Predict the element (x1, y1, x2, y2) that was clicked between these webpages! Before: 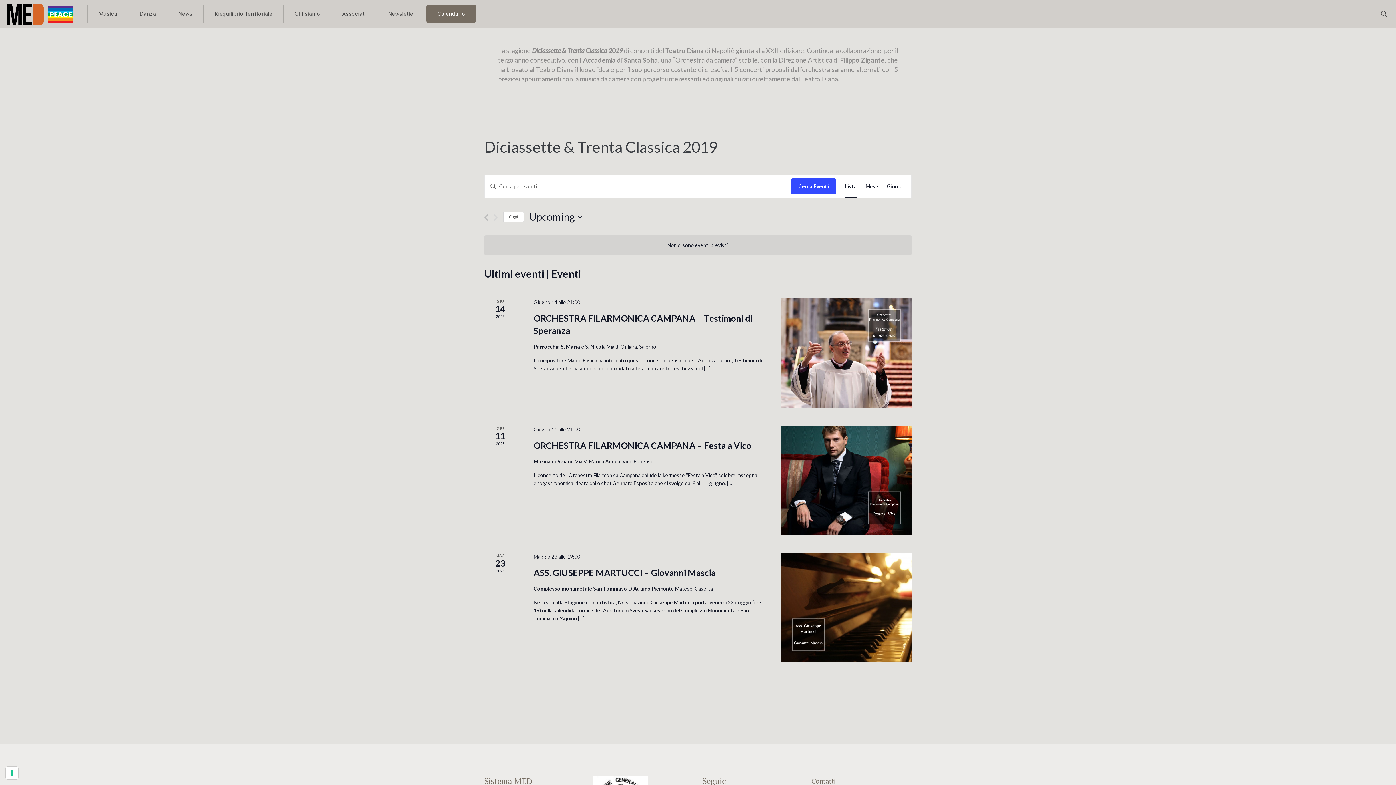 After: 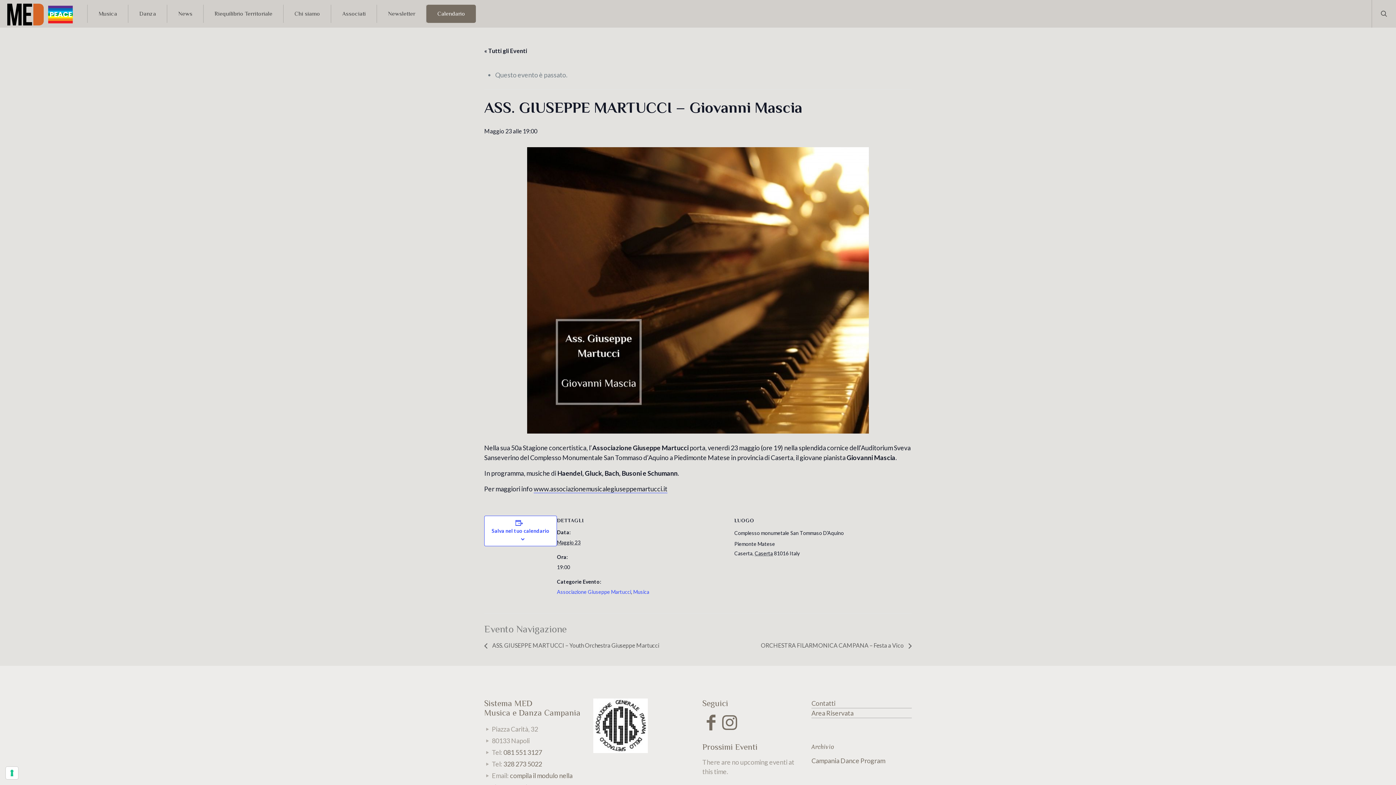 Action: label: ASS. GIUSEPPE MARTUCCI – Giovanni Mascia bbox: (533, 567, 715, 578)